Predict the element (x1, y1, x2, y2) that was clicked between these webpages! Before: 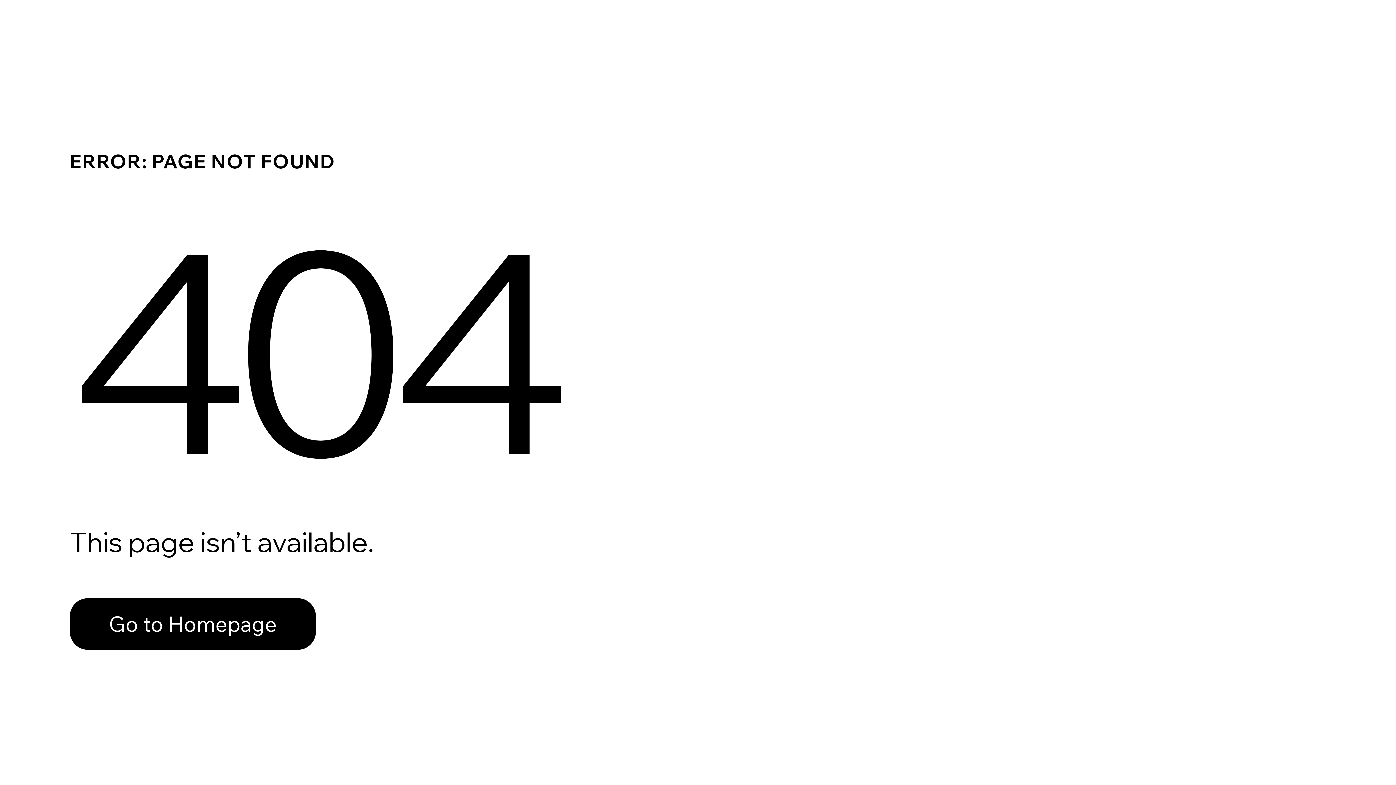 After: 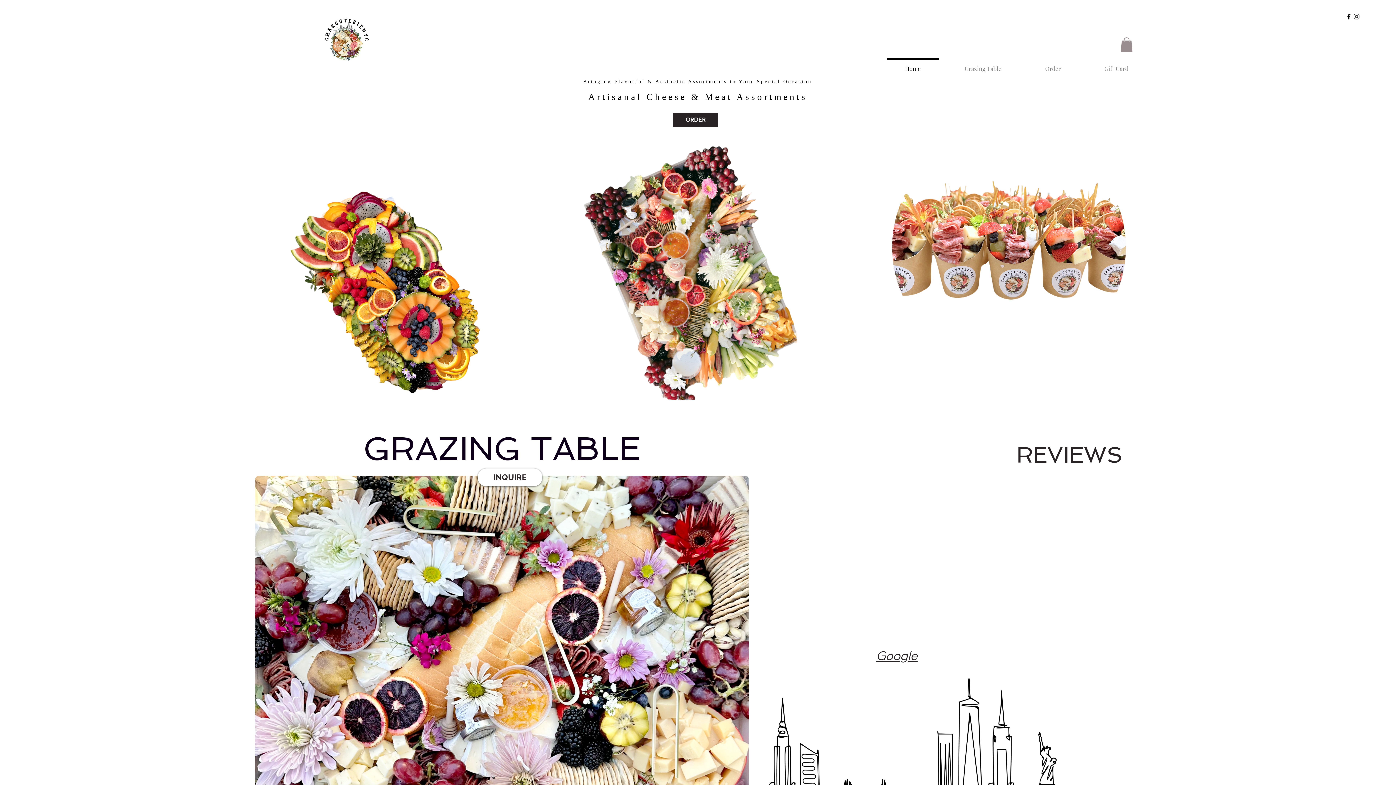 Action: bbox: (69, 582, 768, 659) label: Go to Homepage